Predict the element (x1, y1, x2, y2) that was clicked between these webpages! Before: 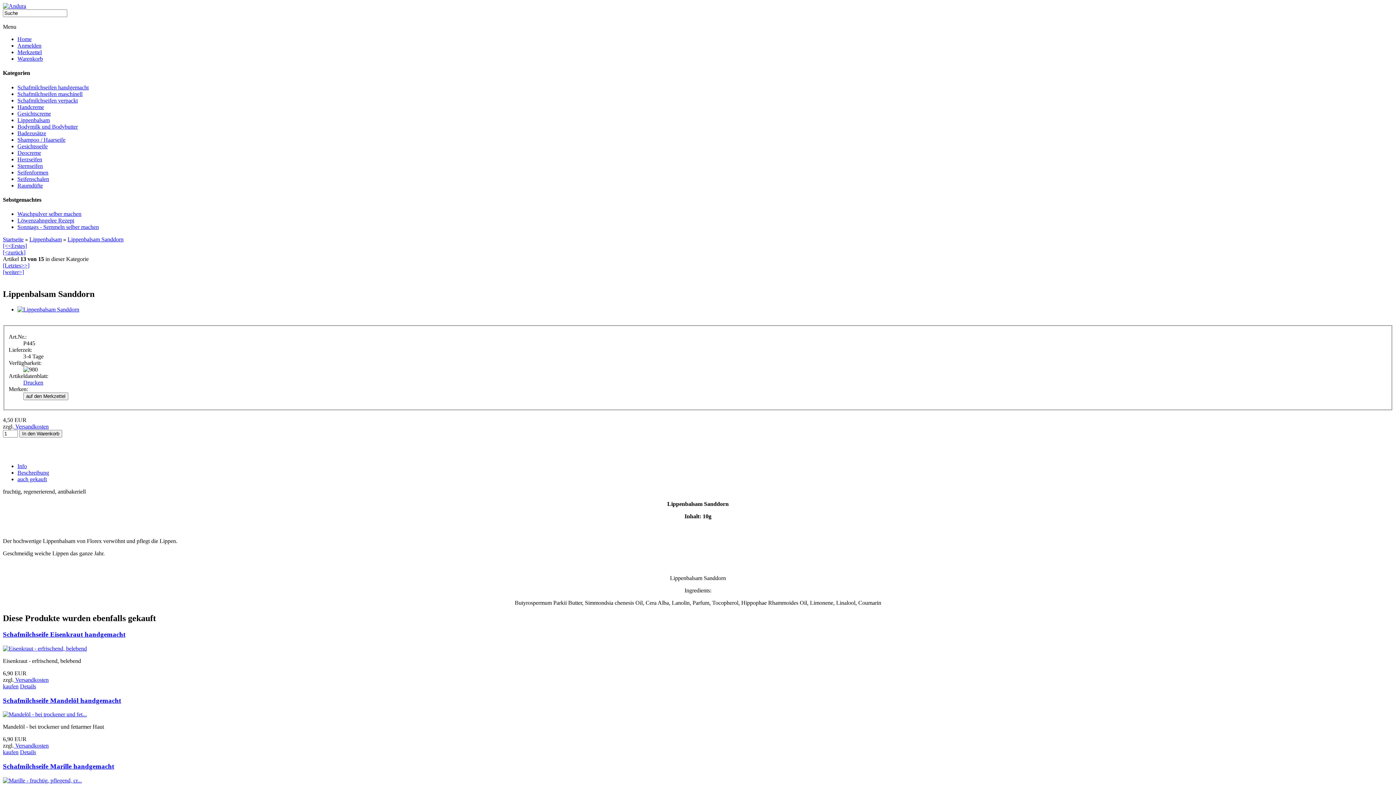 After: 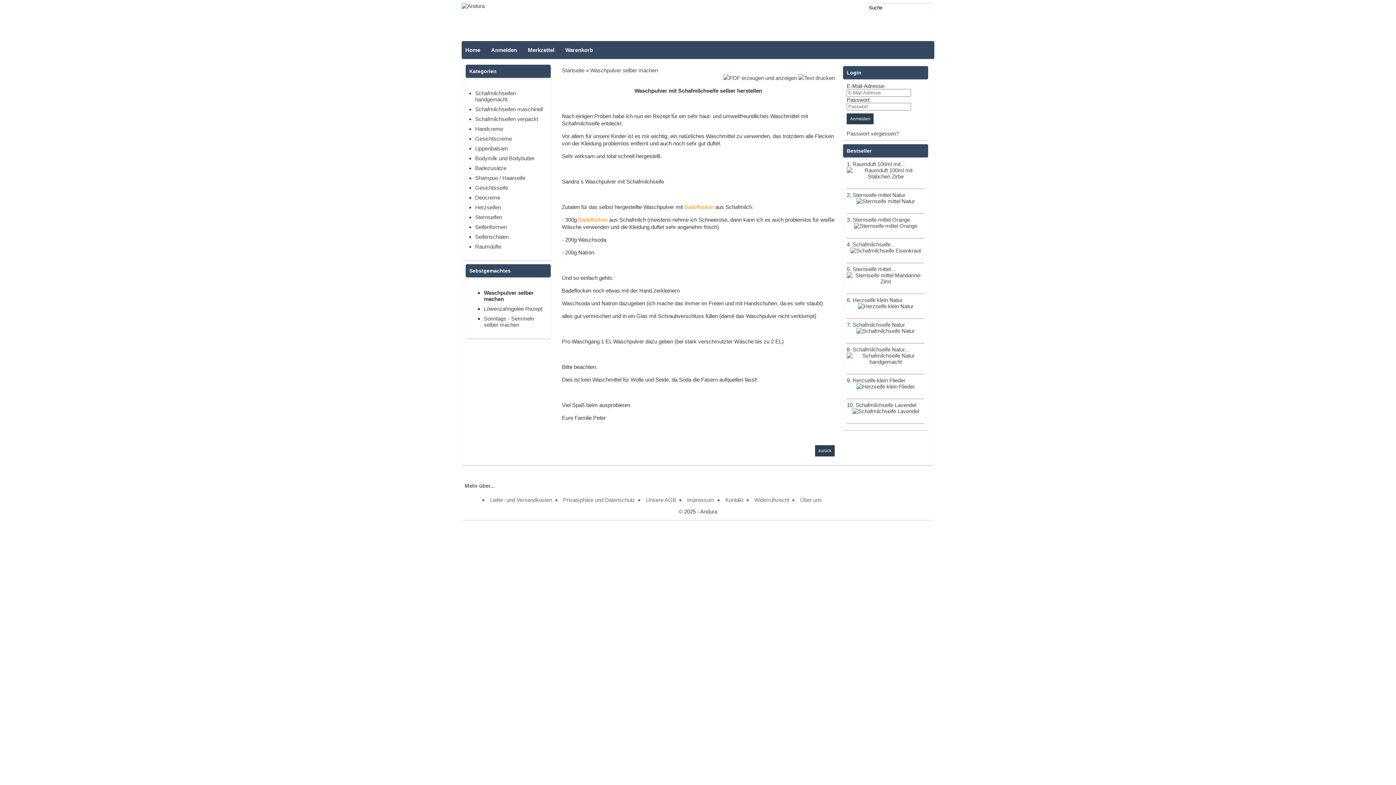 Action: label: Waschpulver selber machen bbox: (17, 210, 81, 217)